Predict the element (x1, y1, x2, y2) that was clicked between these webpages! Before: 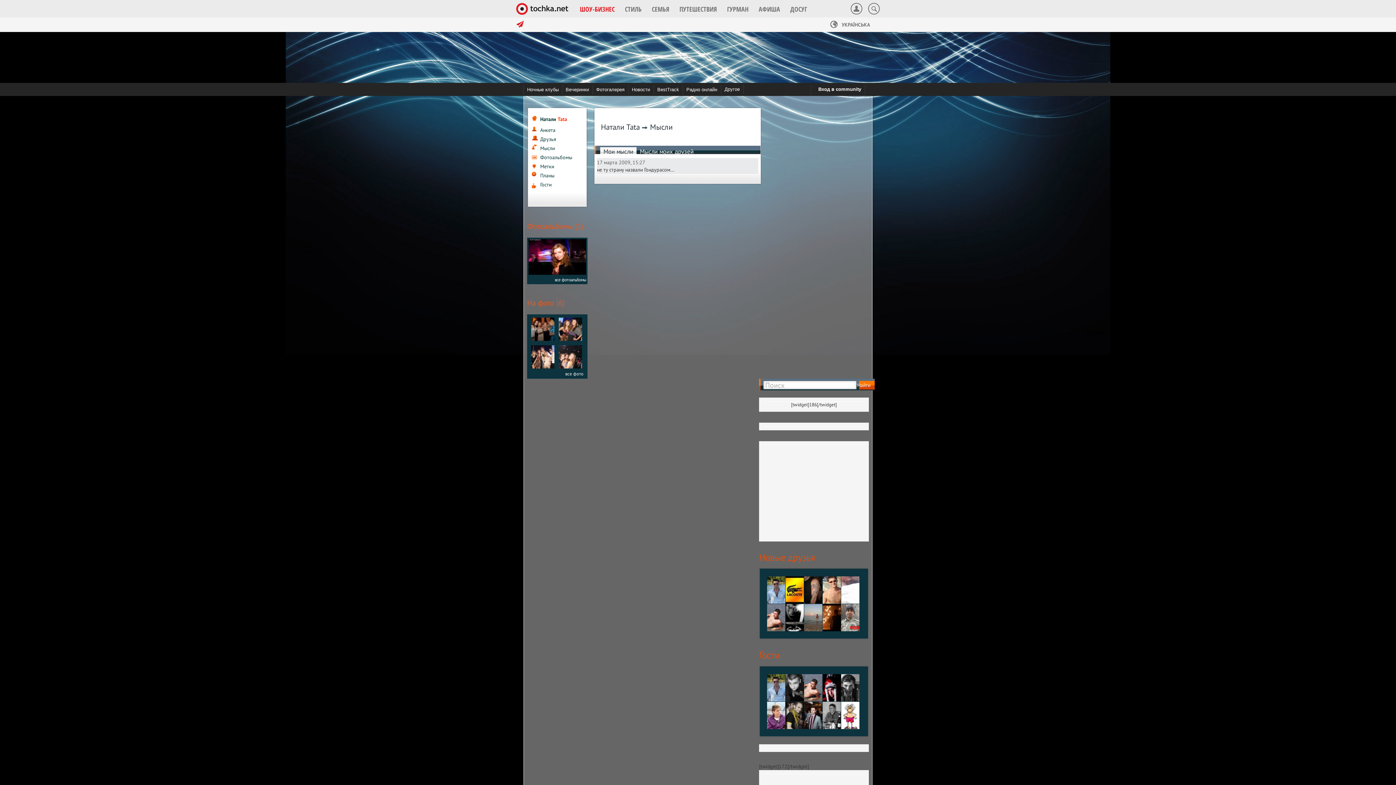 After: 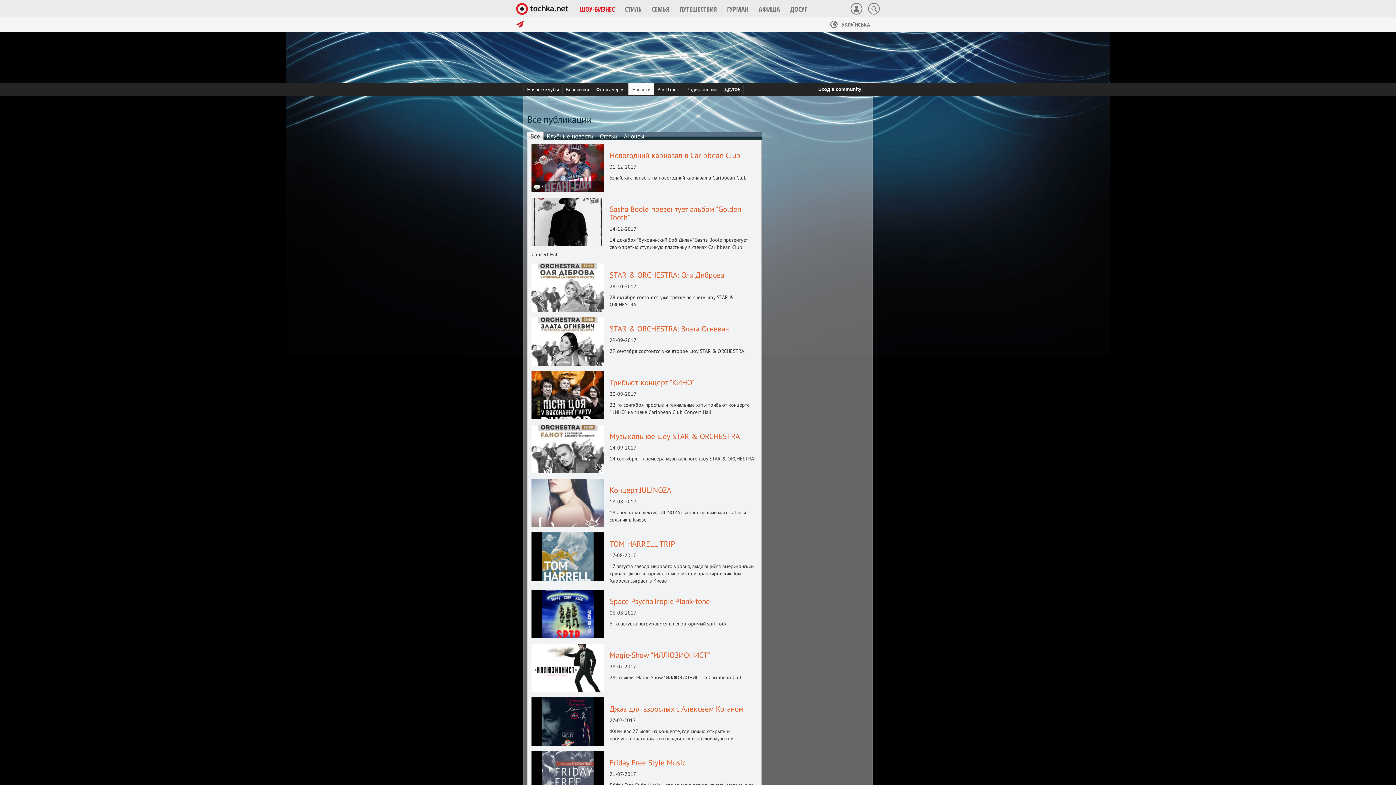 Action: label: Новости bbox: (628, 84, 654, 94)